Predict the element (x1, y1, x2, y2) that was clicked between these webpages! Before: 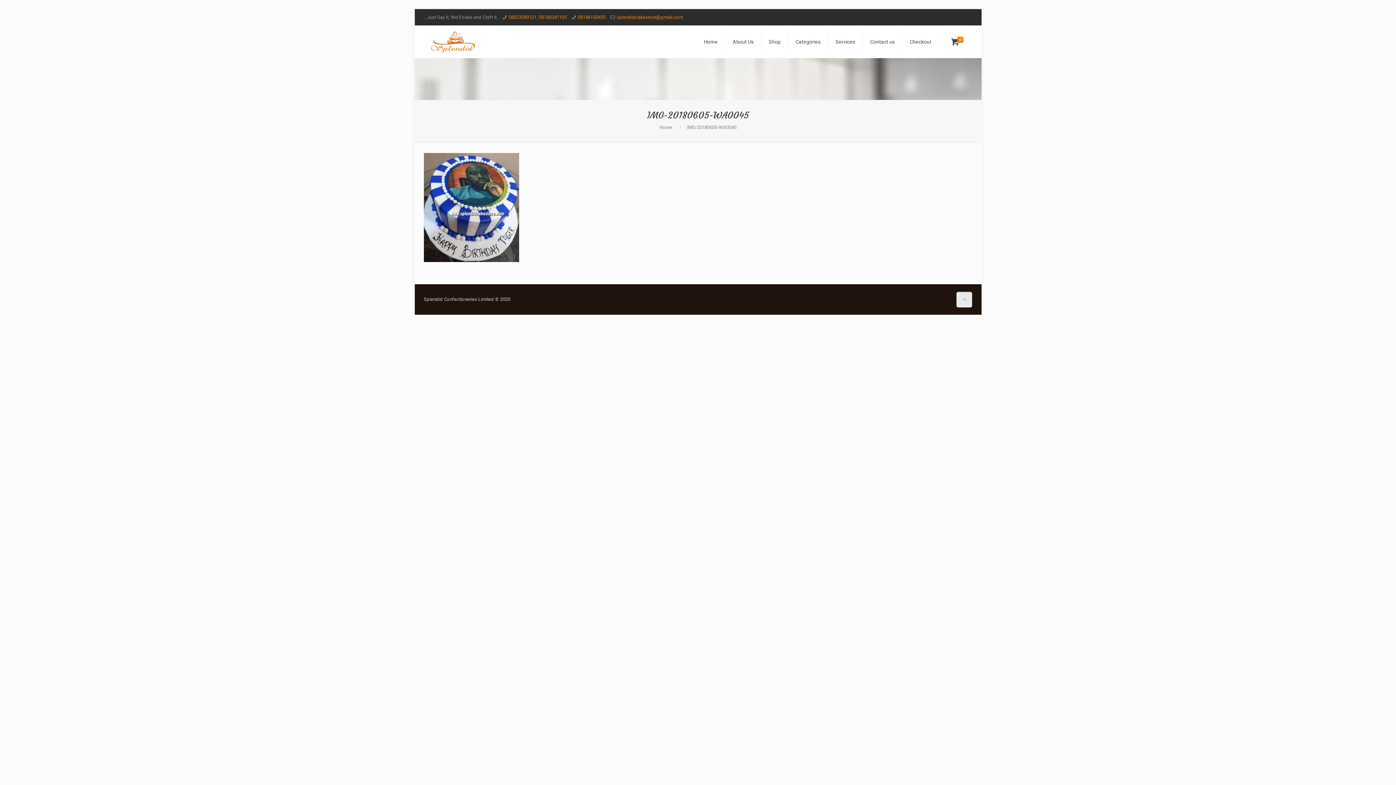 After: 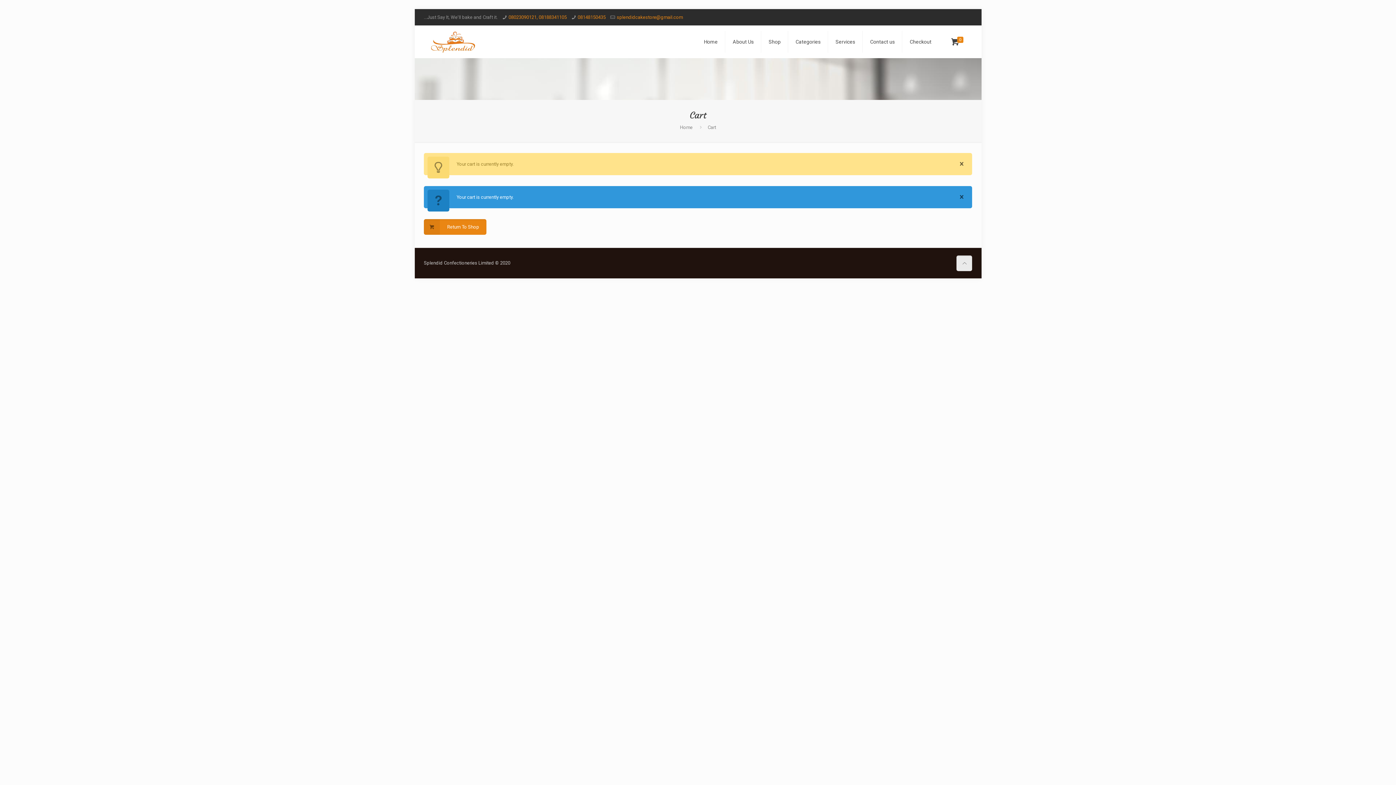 Action: bbox: (949, 37, 966, 46) label: 0